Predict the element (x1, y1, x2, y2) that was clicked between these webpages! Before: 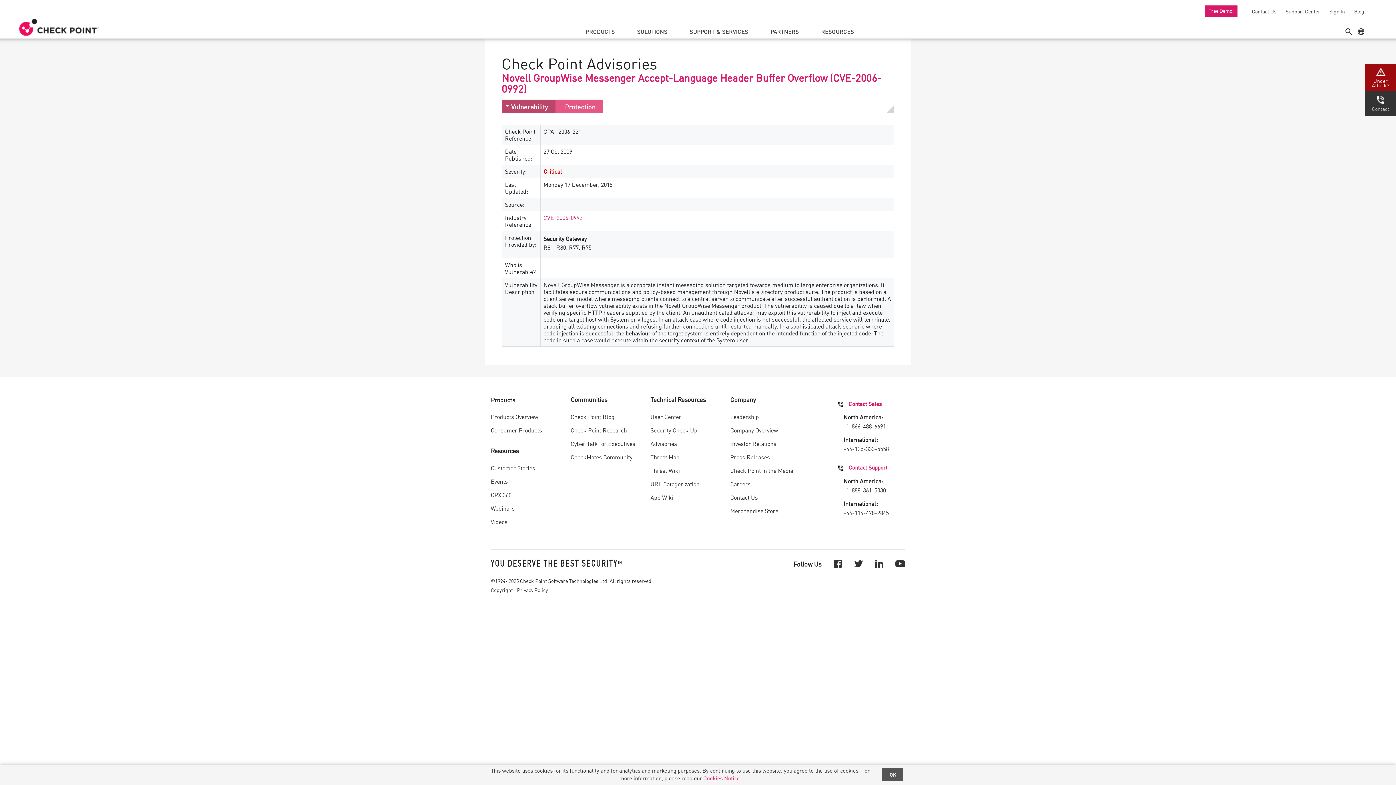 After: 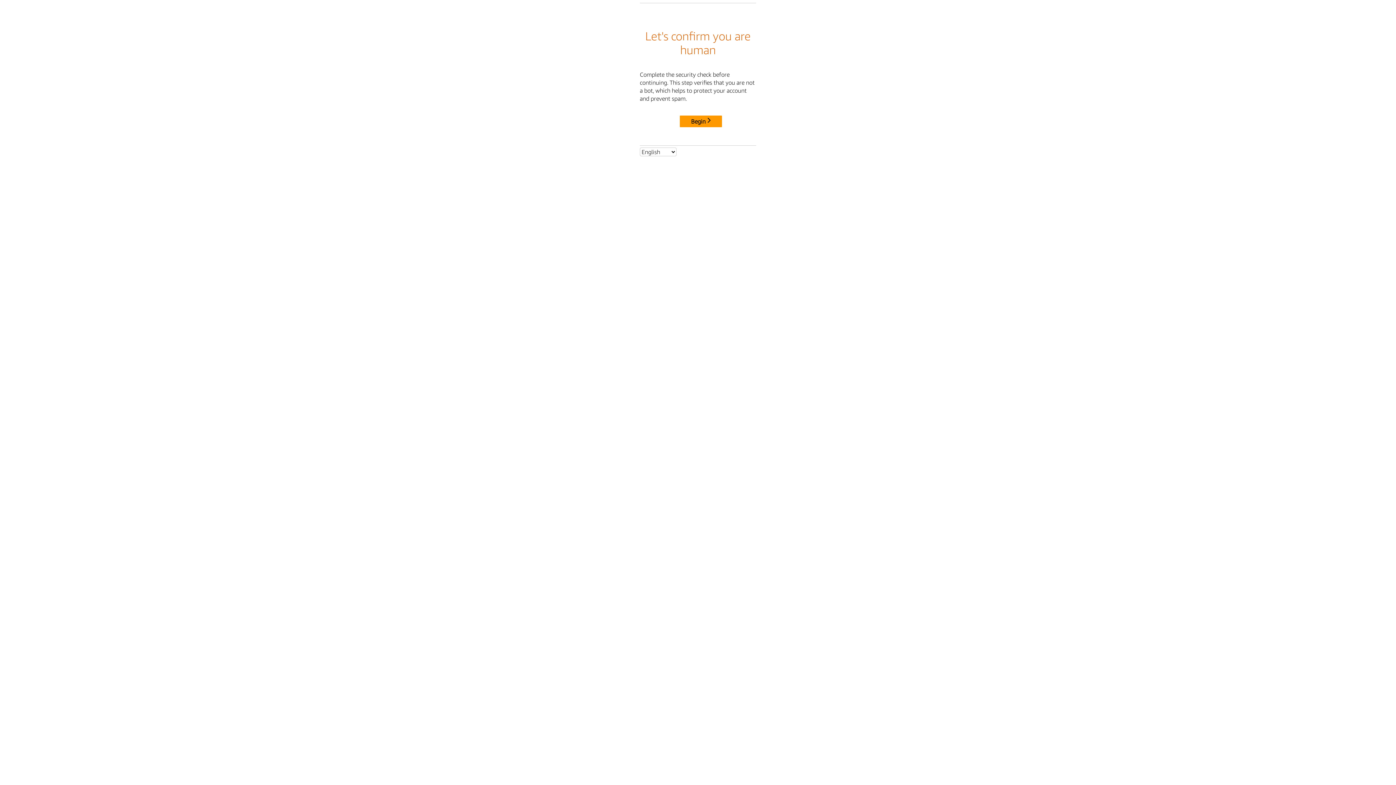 Action: bbox: (730, 452, 770, 461) label: Press Releases